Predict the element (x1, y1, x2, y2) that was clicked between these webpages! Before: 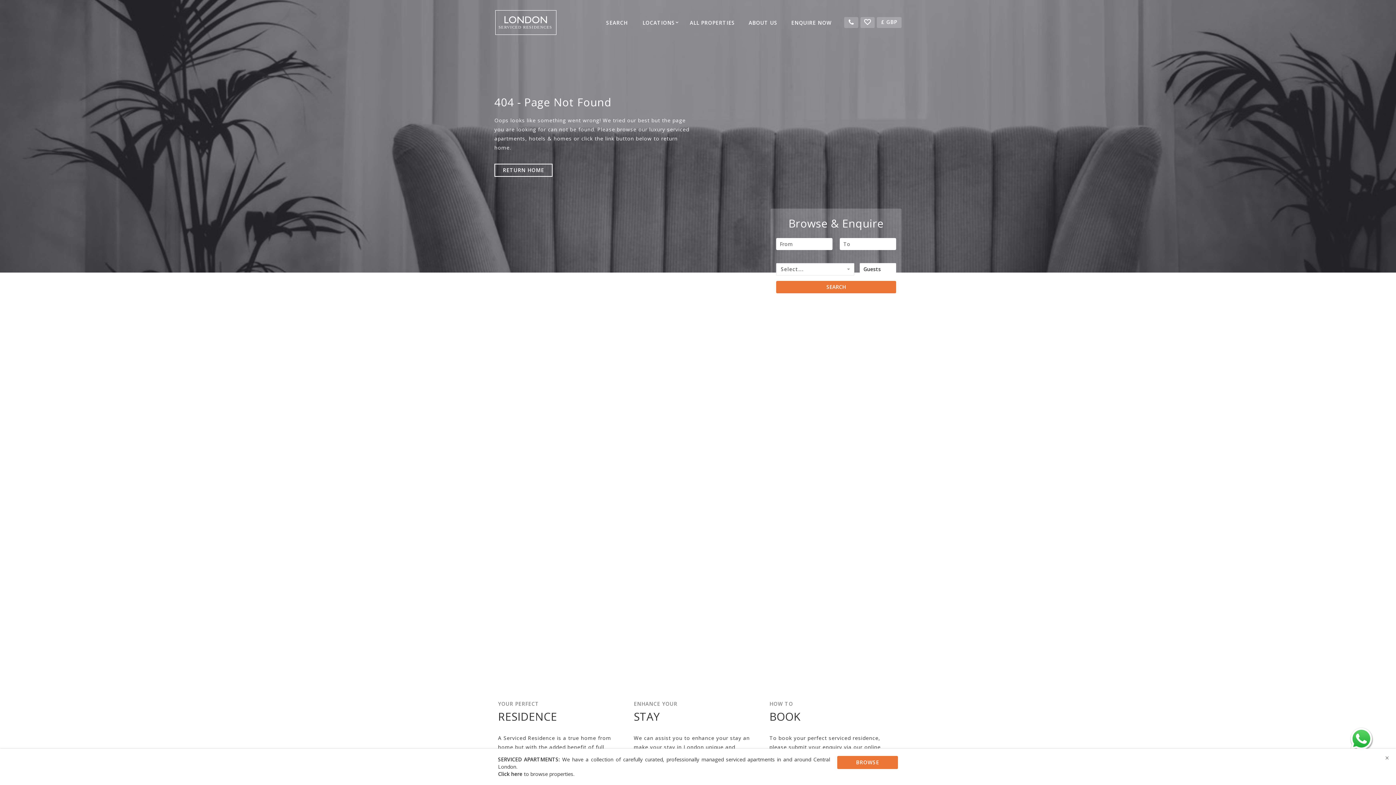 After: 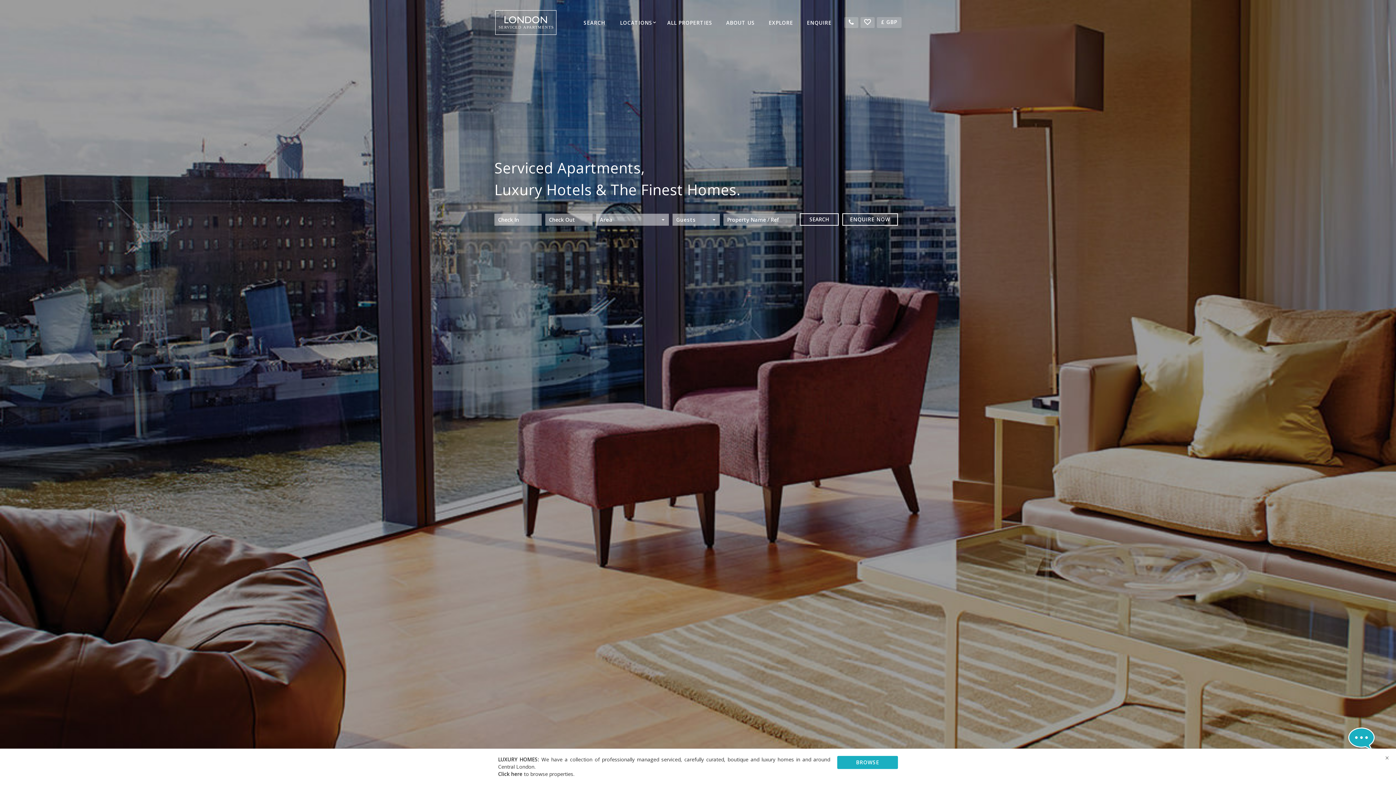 Action: bbox: (837, 756, 898, 769) label: BROWSE